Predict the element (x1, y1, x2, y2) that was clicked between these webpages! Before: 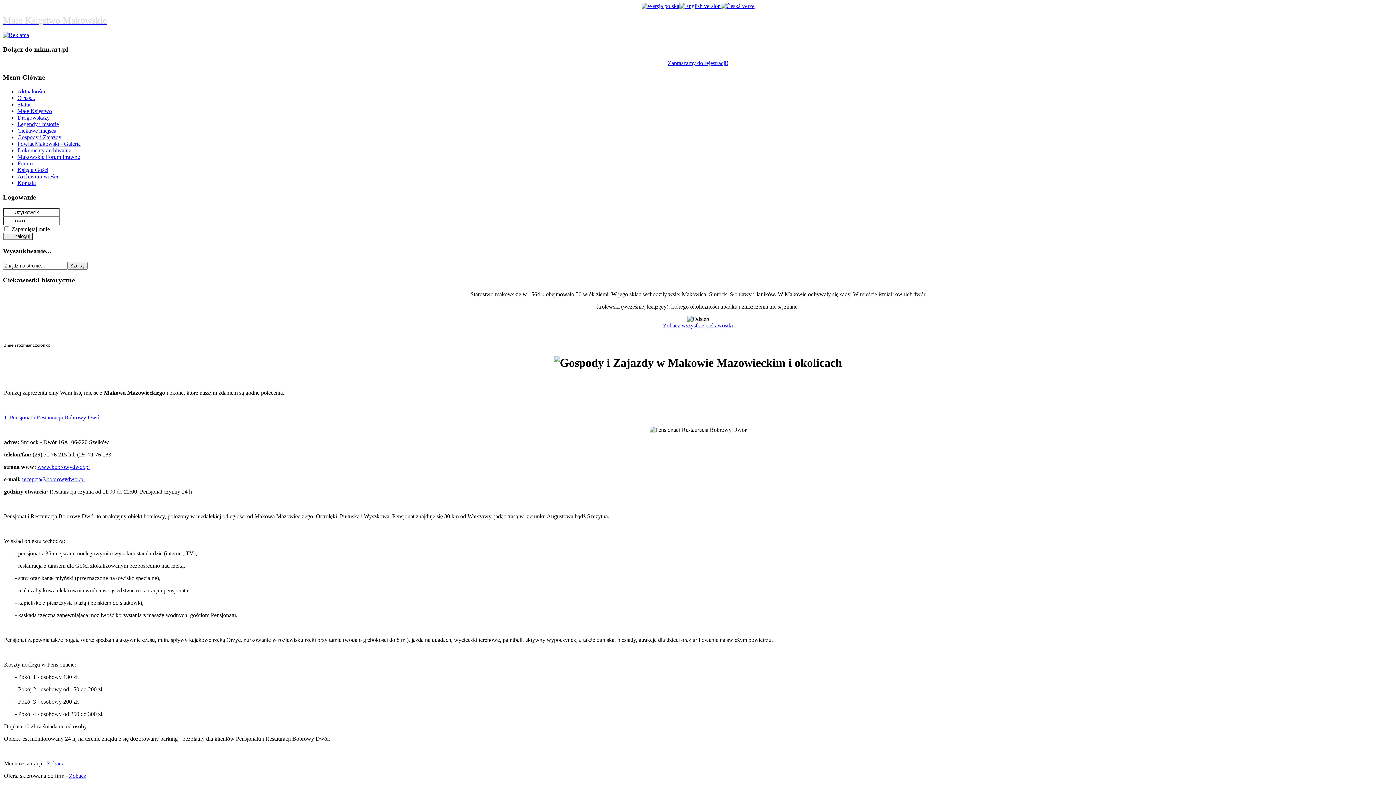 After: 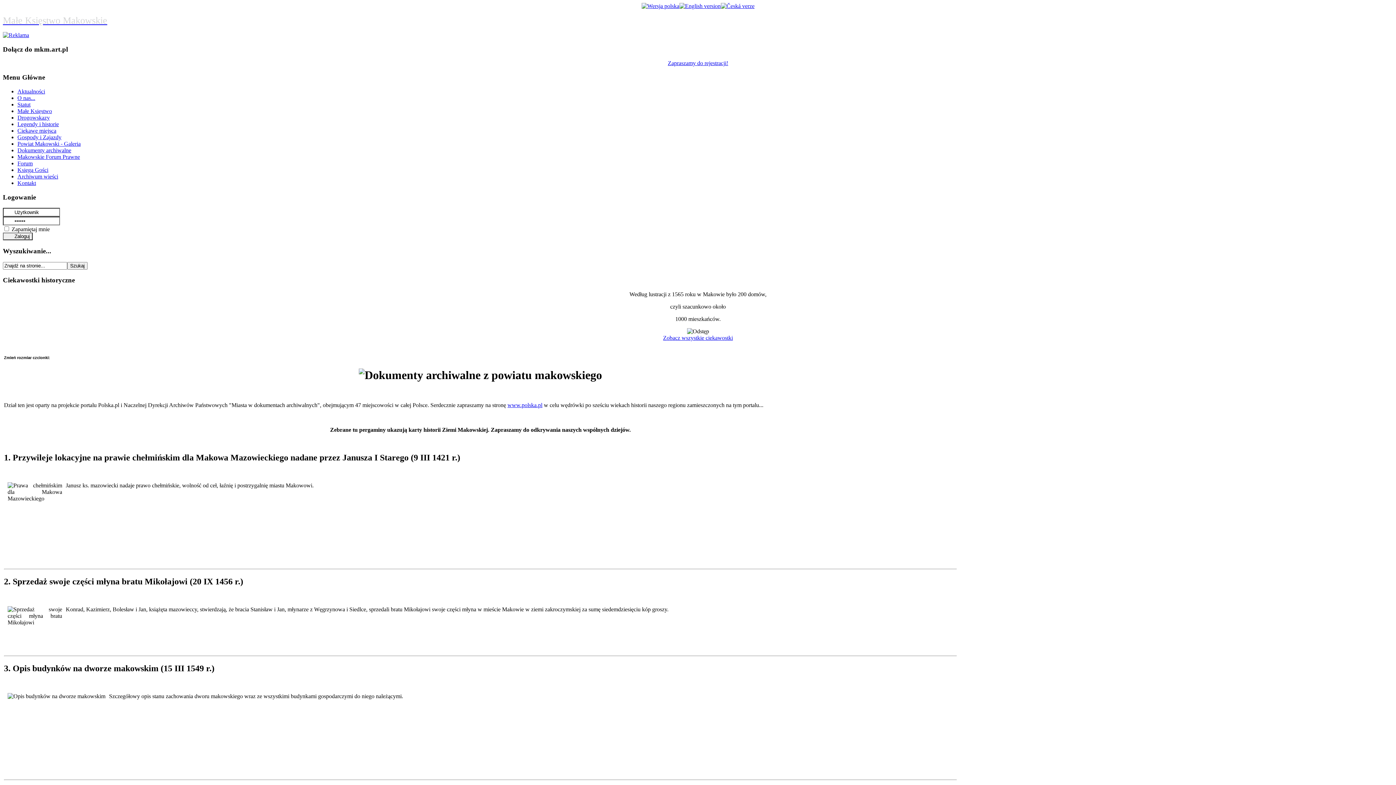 Action: bbox: (17, 147, 71, 153) label: Dokumenty archiwalne